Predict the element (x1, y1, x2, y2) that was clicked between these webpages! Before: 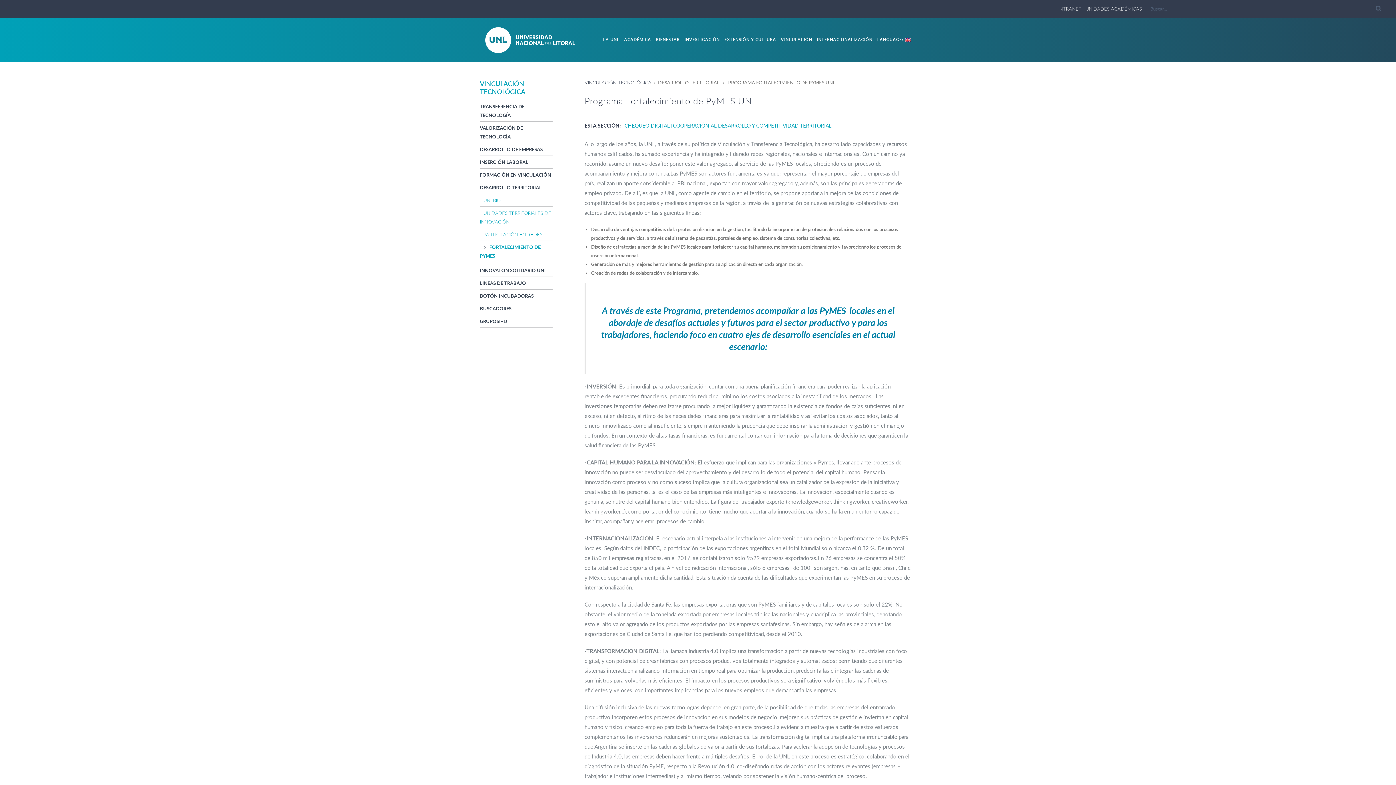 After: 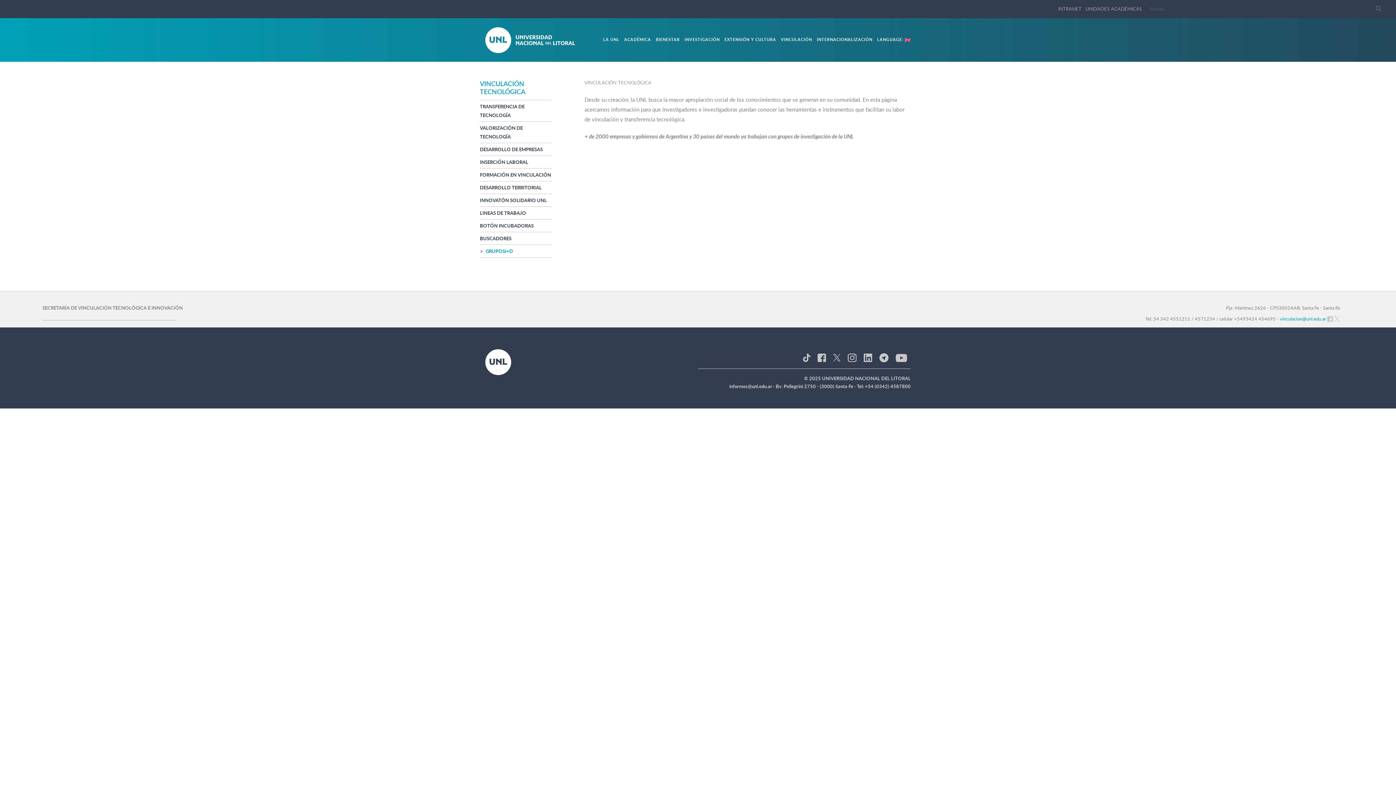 Action: bbox: (480, 318, 507, 324) label: GRUPOSI+D